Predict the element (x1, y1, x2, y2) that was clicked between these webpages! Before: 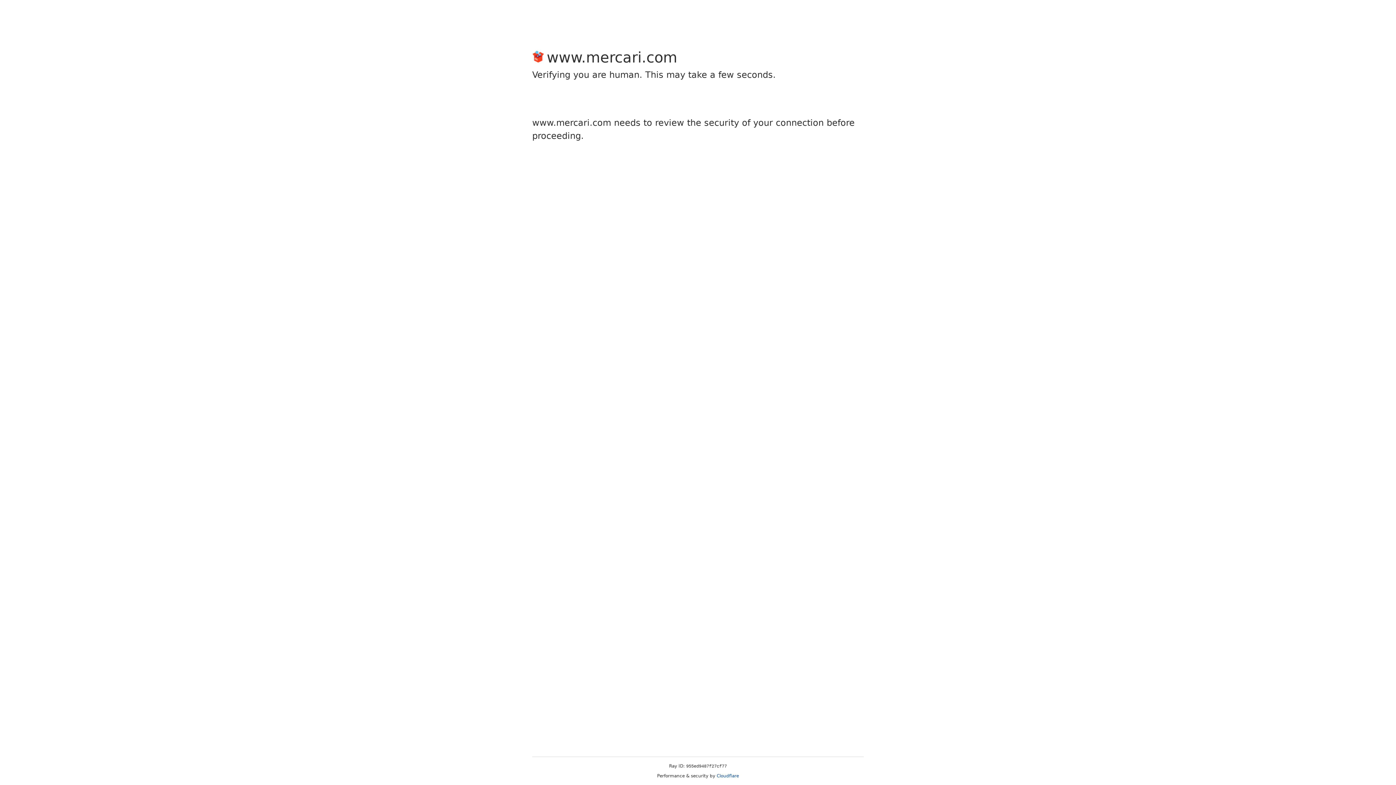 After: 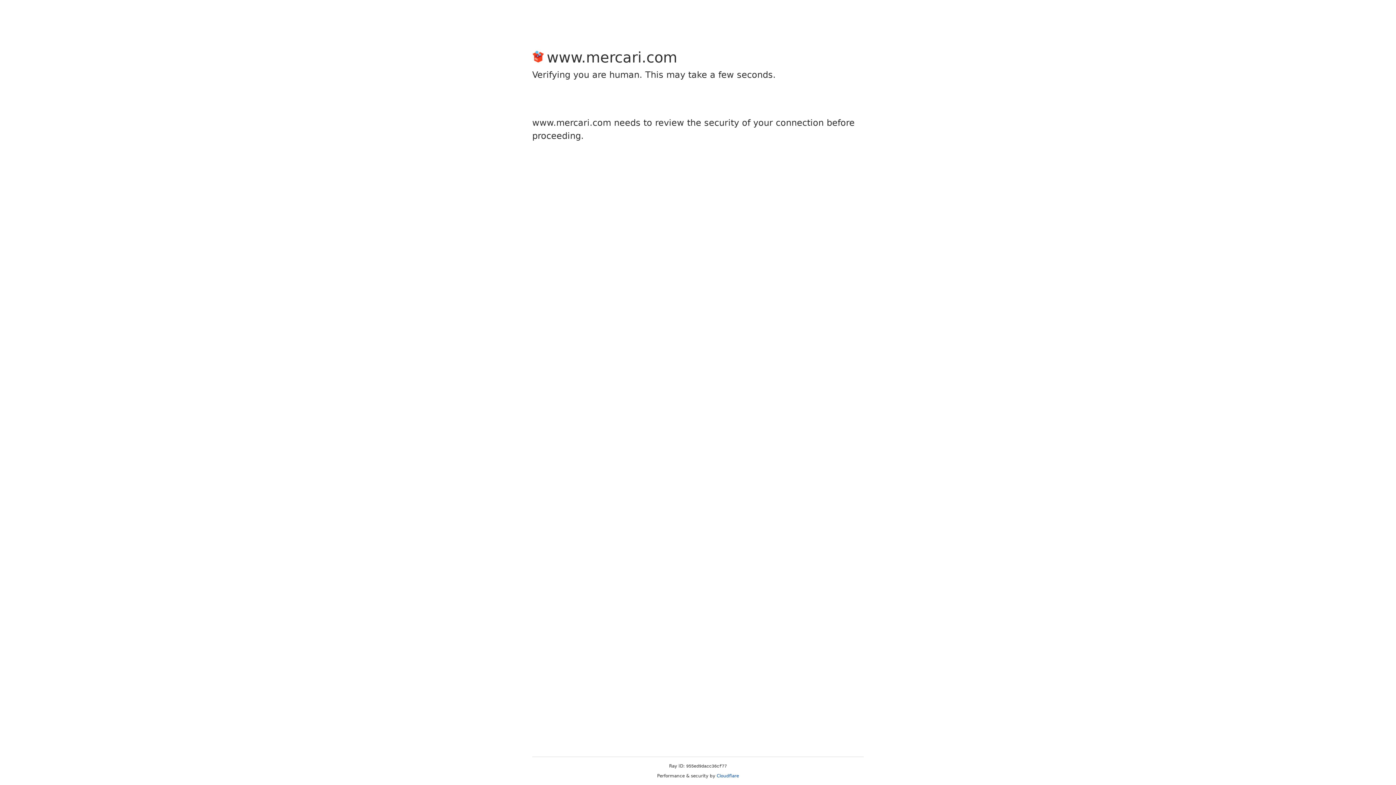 Action: label: Cloudflare bbox: (716, 773, 739, 778)